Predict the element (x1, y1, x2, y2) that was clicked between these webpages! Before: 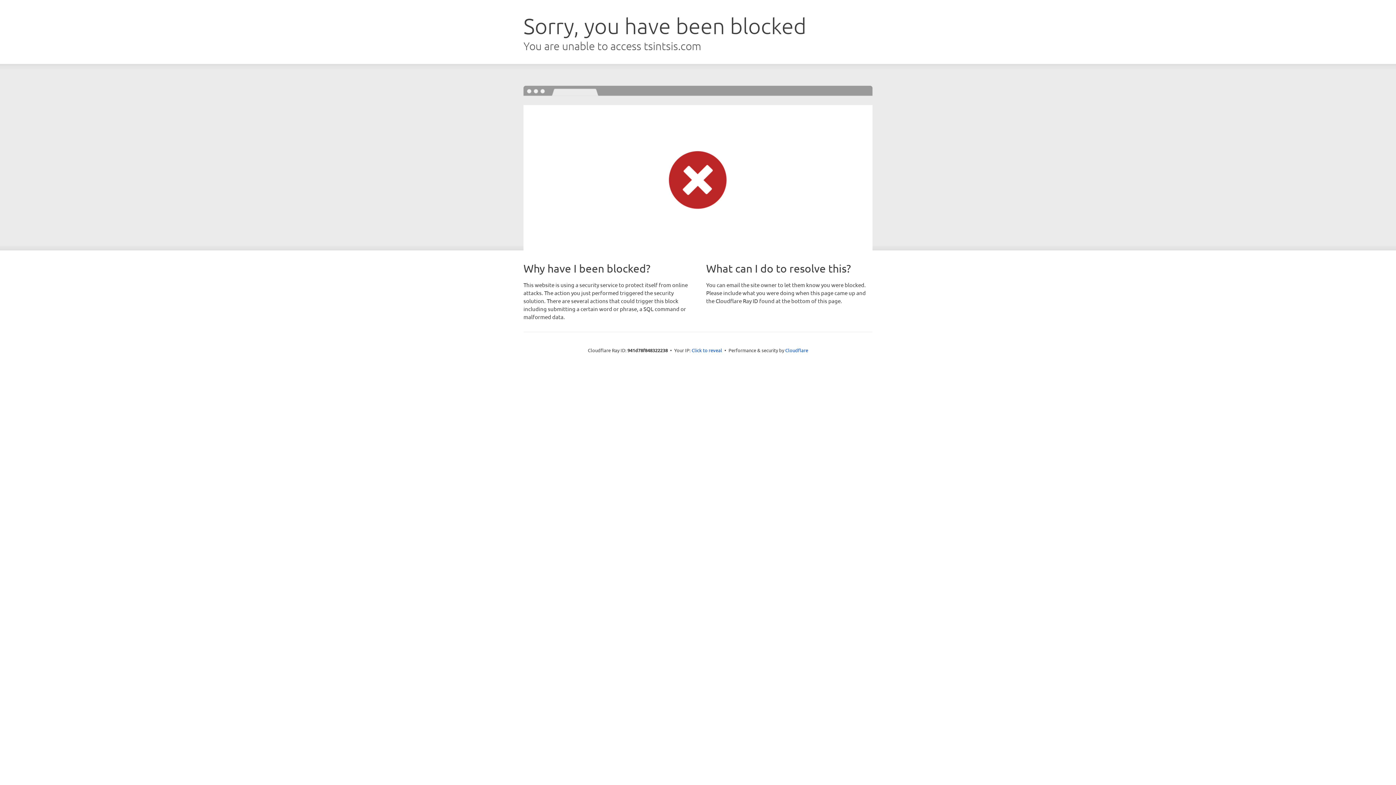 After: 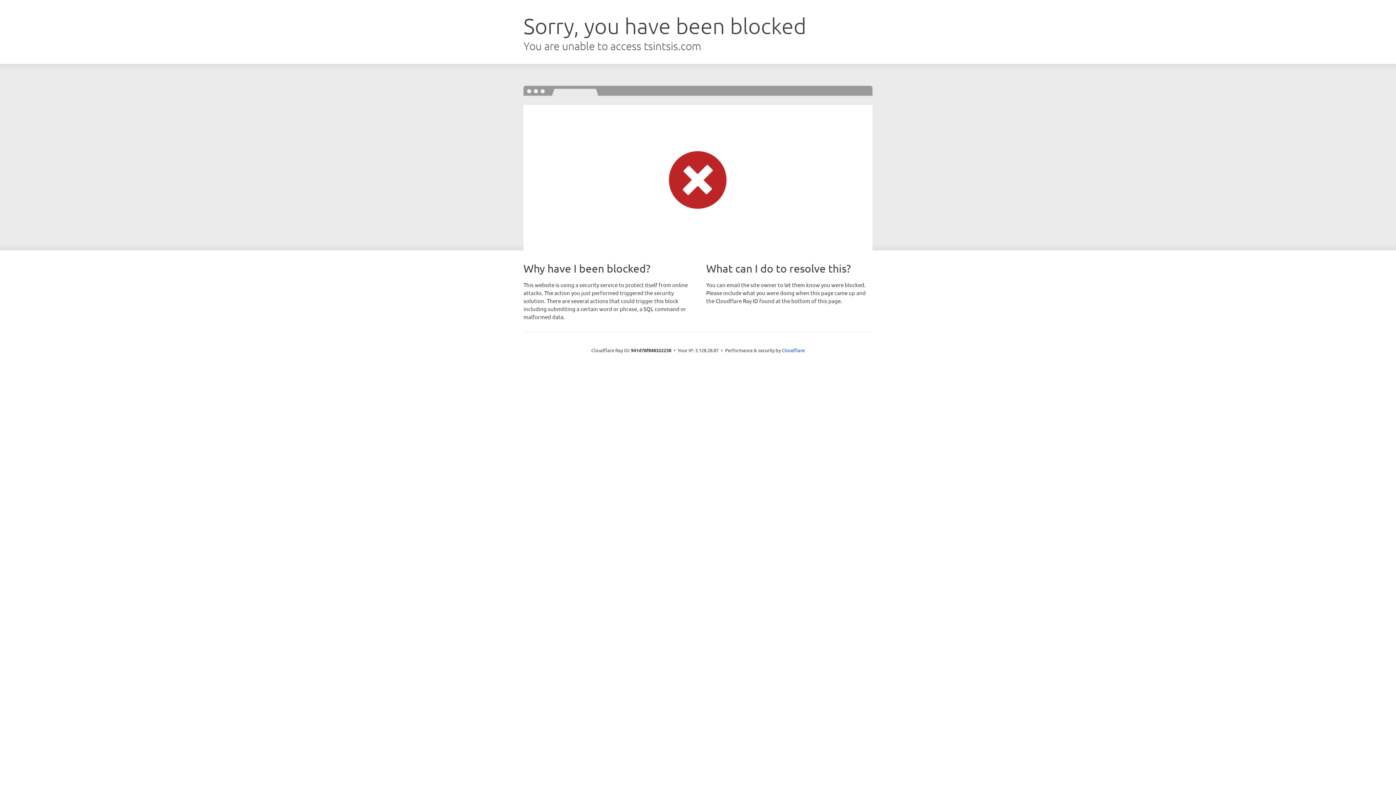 Action: bbox: (691, 346, 722, 353) label: Click to reveal